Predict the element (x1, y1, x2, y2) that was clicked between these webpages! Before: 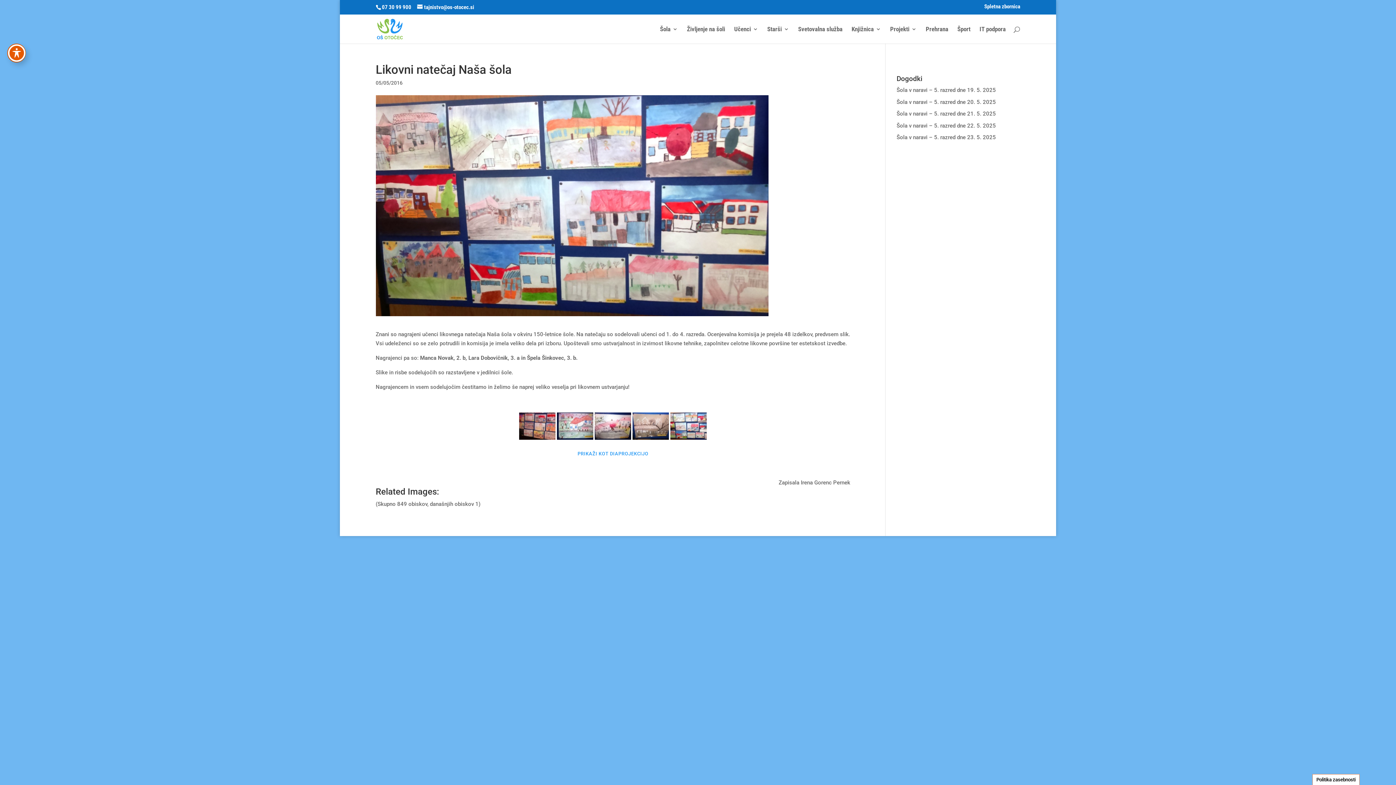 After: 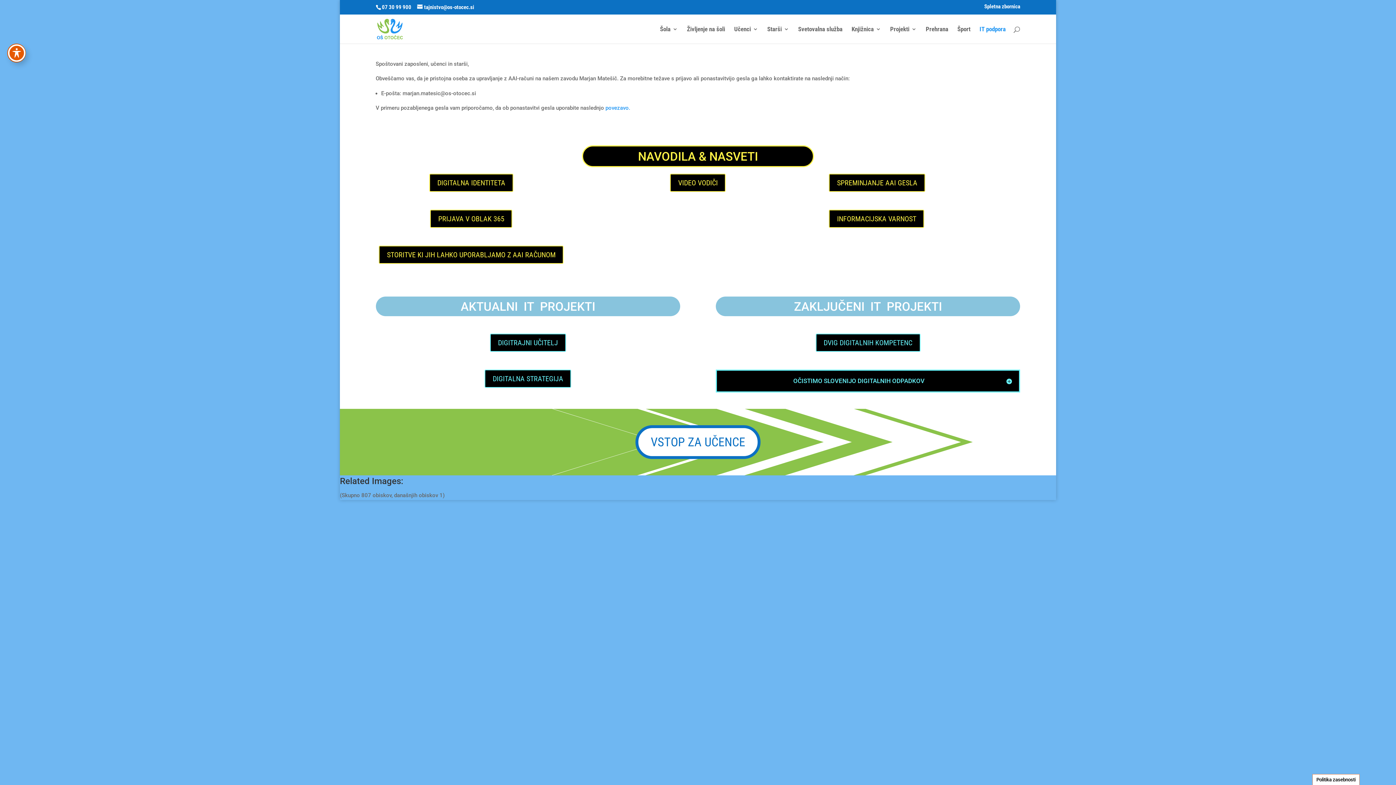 Action: label: IT podpora bbox: (979, 26, 1006, 43)